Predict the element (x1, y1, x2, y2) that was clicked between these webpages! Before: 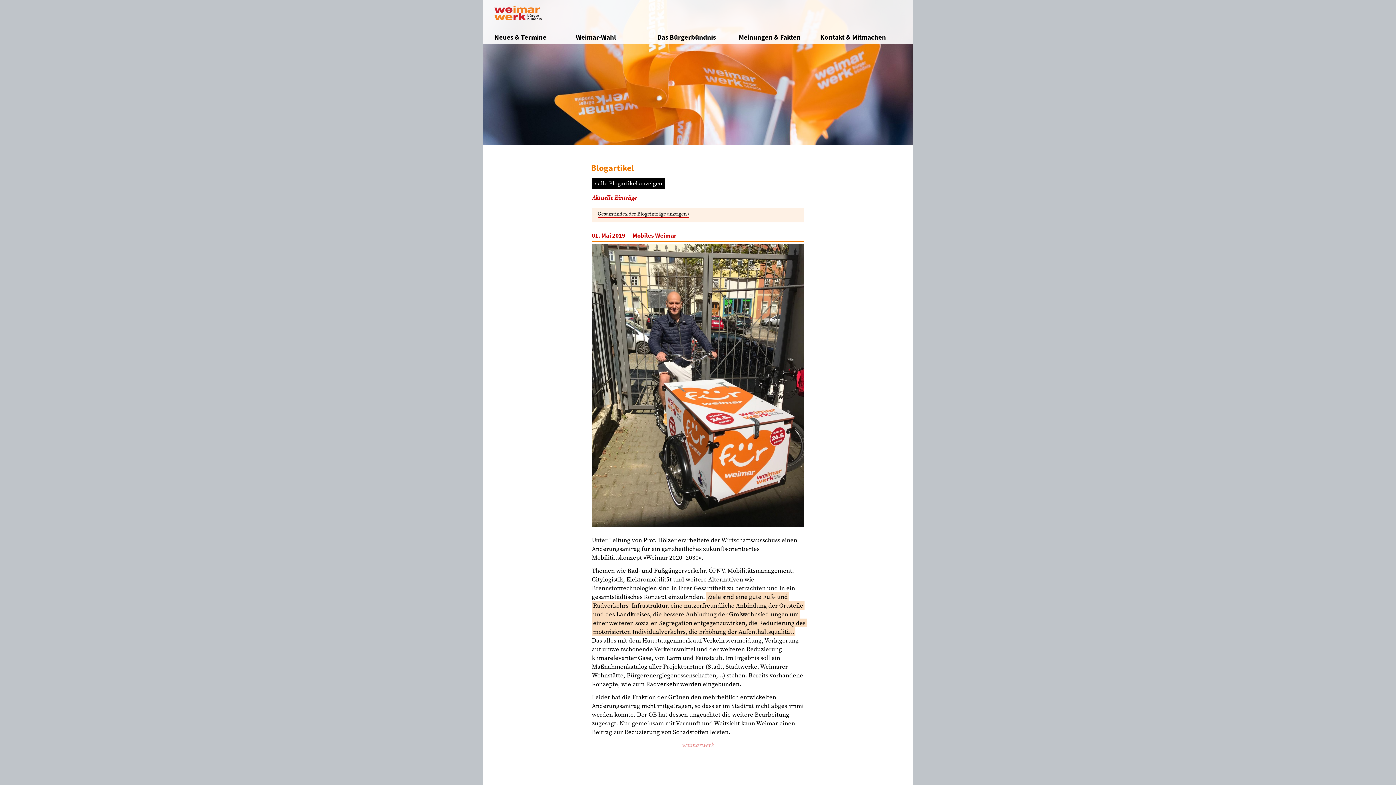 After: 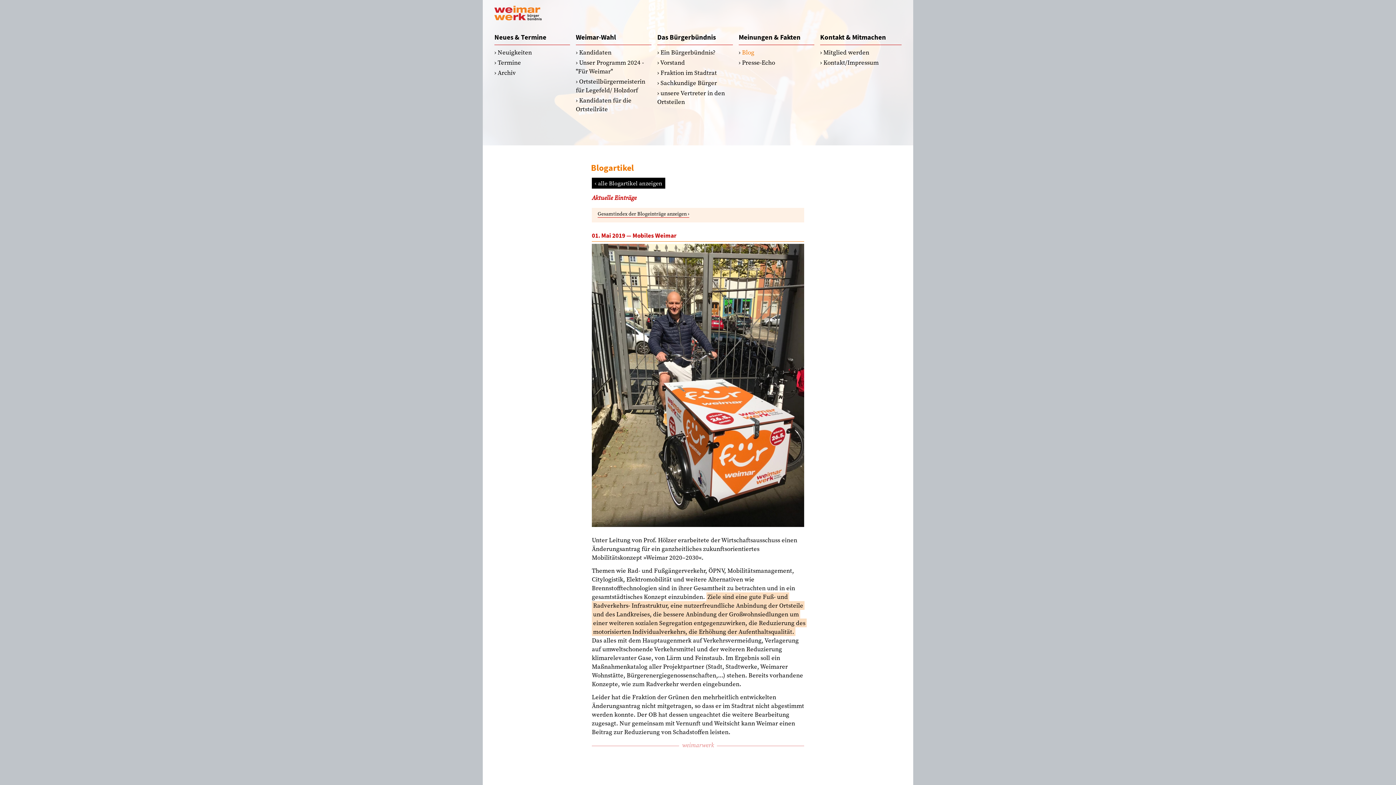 Action: label: Weimar-Wahl bbox: (576, 20, 651, 45)